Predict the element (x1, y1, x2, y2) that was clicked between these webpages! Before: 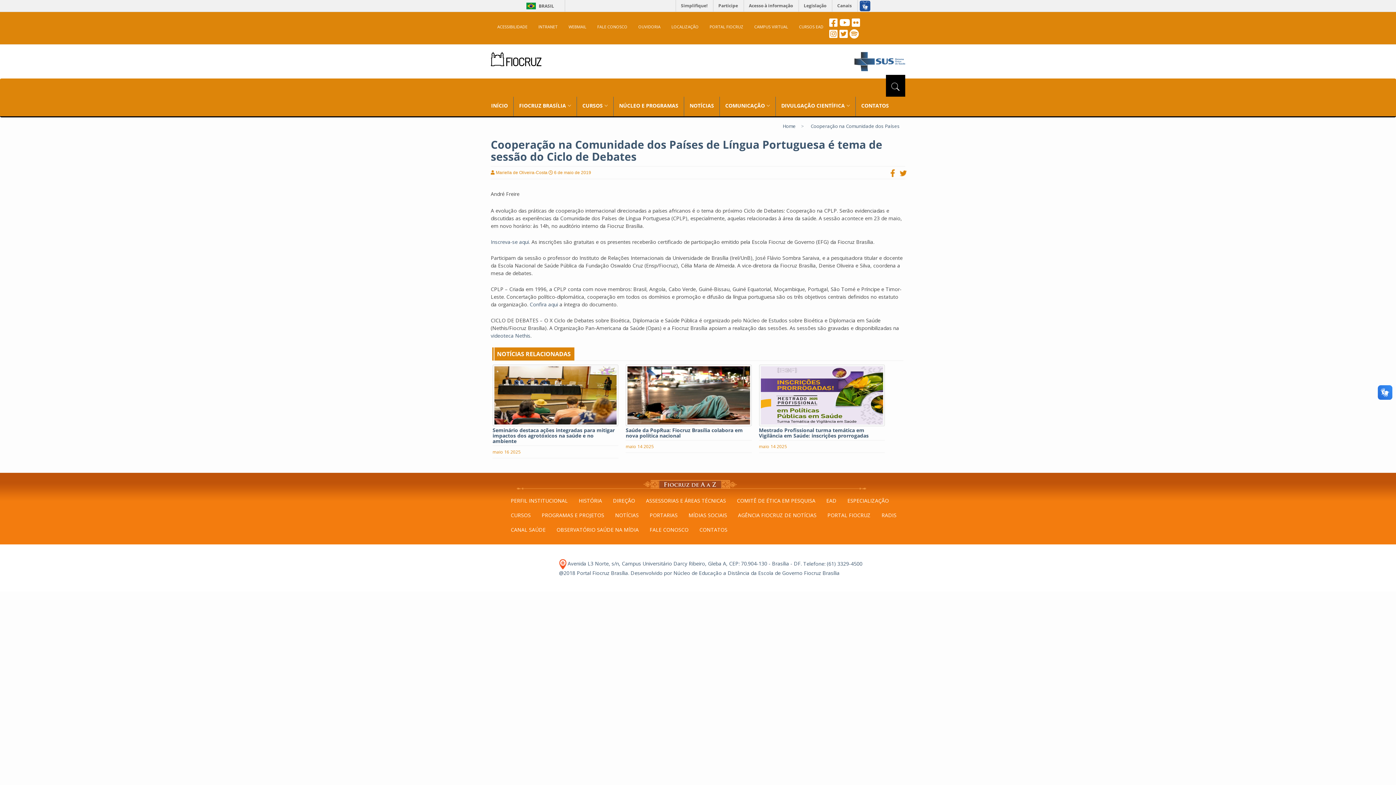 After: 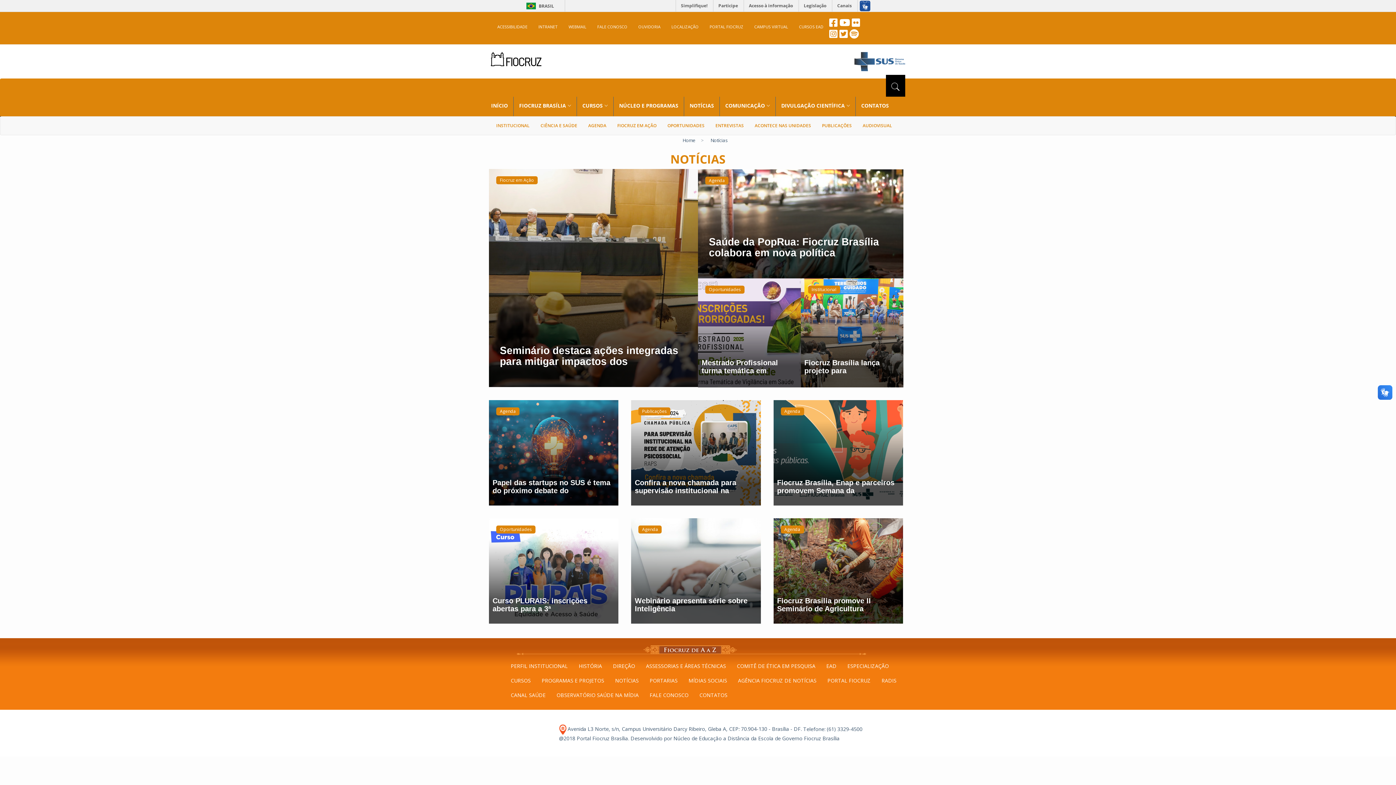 Action: bbox: (684, 96, 714, 116) label: NOTÍCIAS